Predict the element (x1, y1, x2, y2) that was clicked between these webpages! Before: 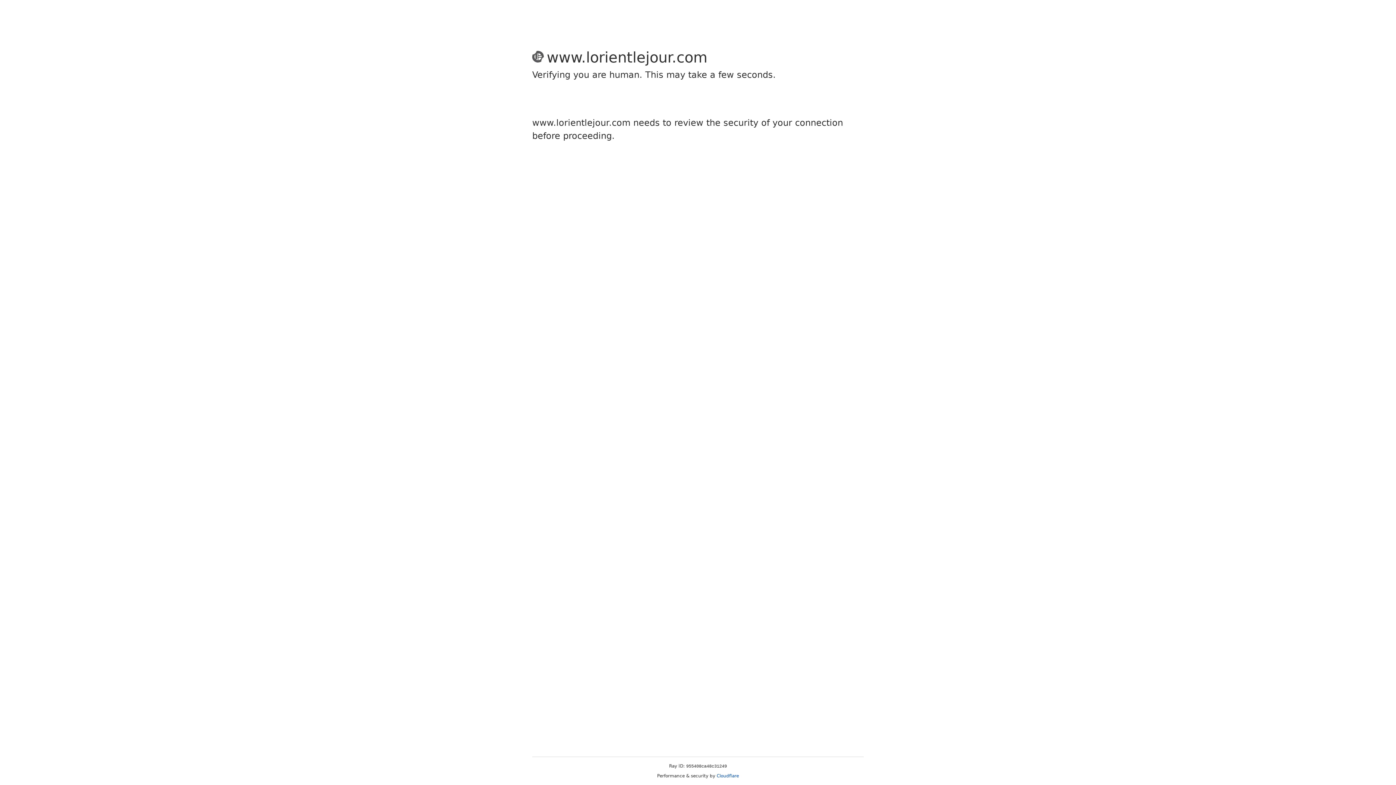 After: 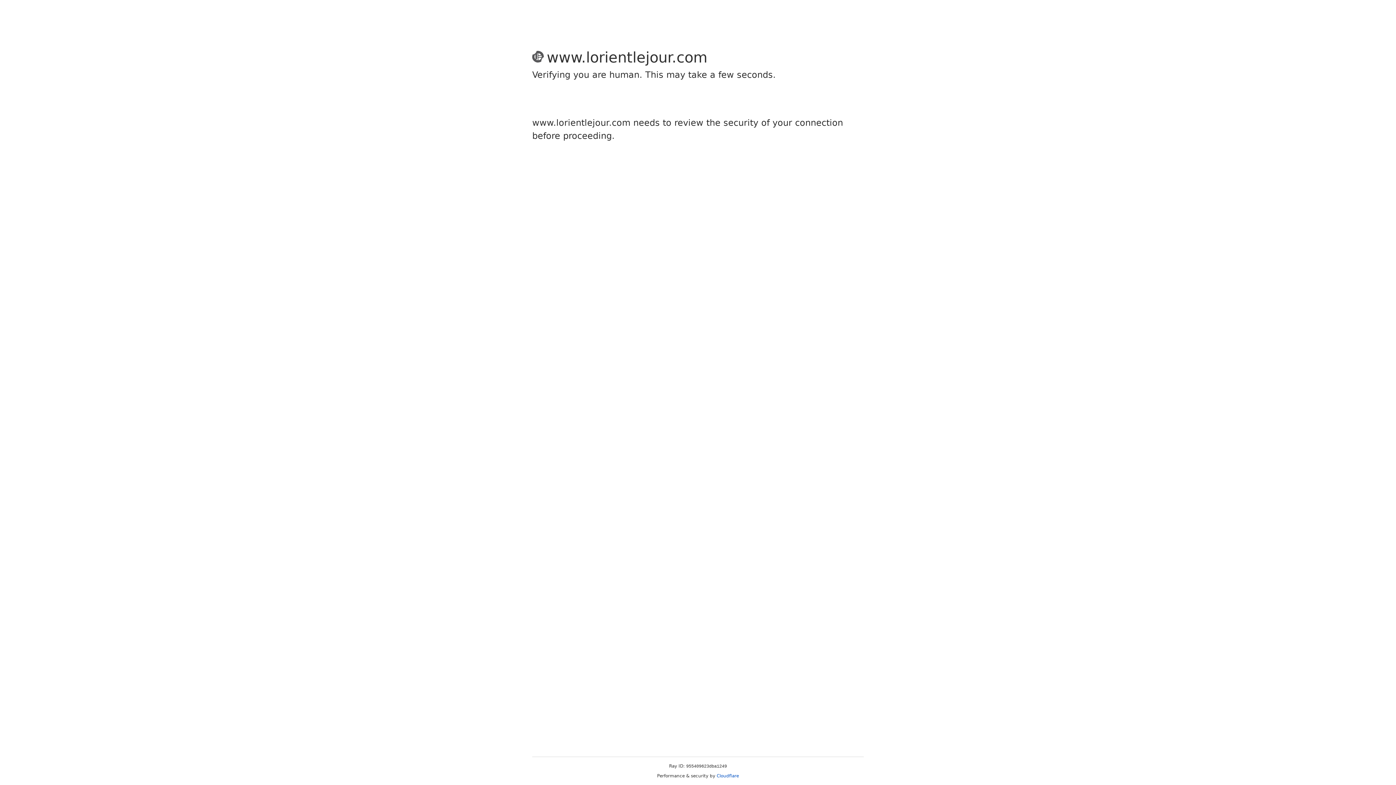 Action: bbox: (716, 773, 739, 778) label: Cloudflare